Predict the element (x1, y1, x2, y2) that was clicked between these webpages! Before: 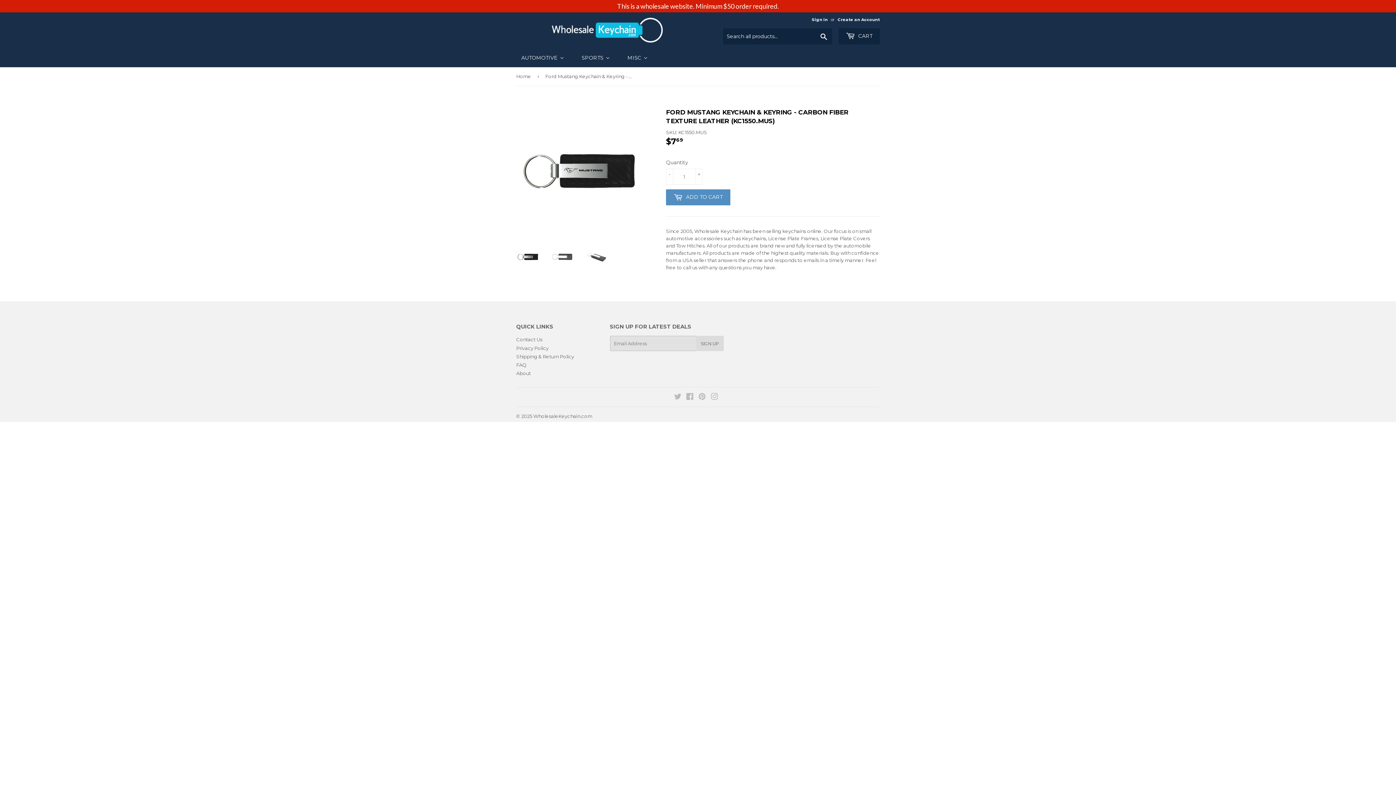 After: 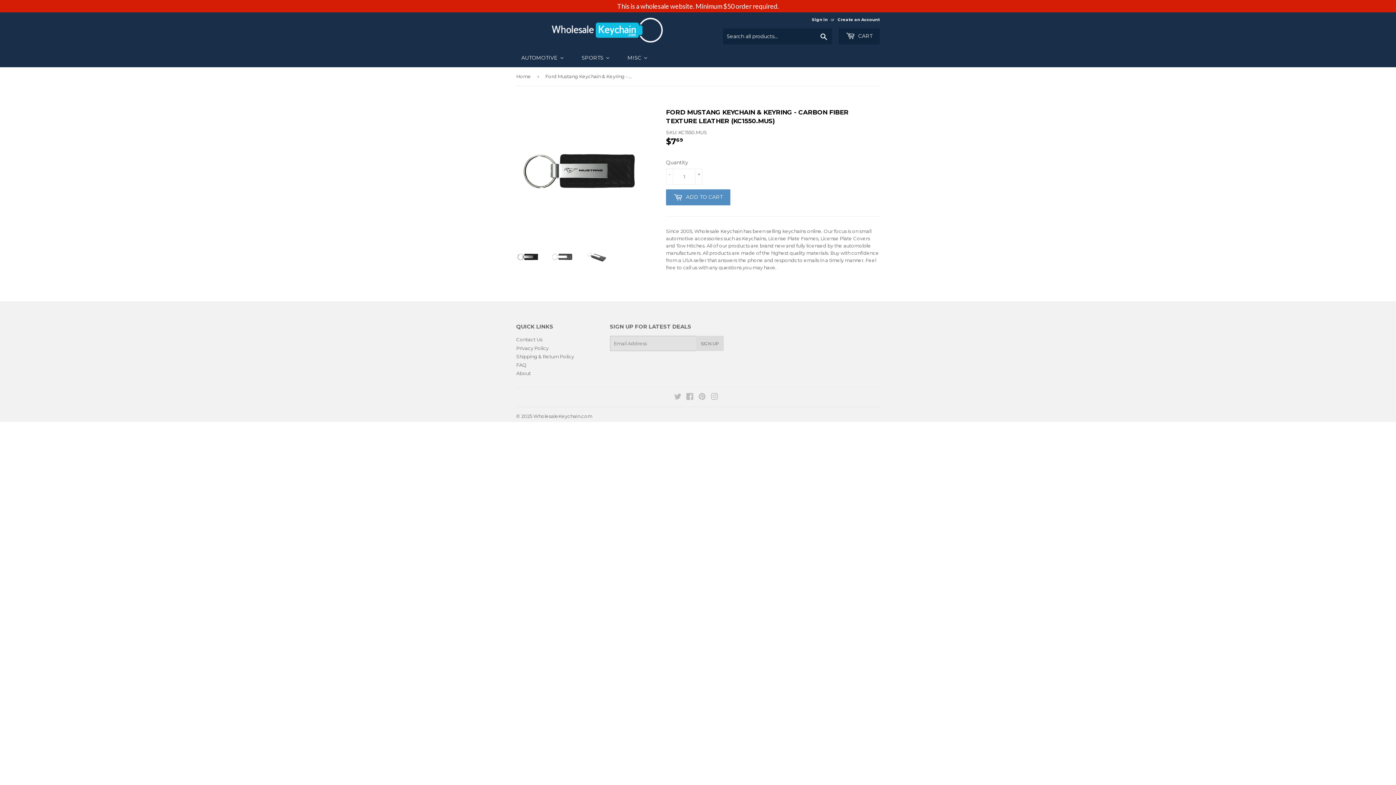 Action: bbox: (516, 245, 539, 268)